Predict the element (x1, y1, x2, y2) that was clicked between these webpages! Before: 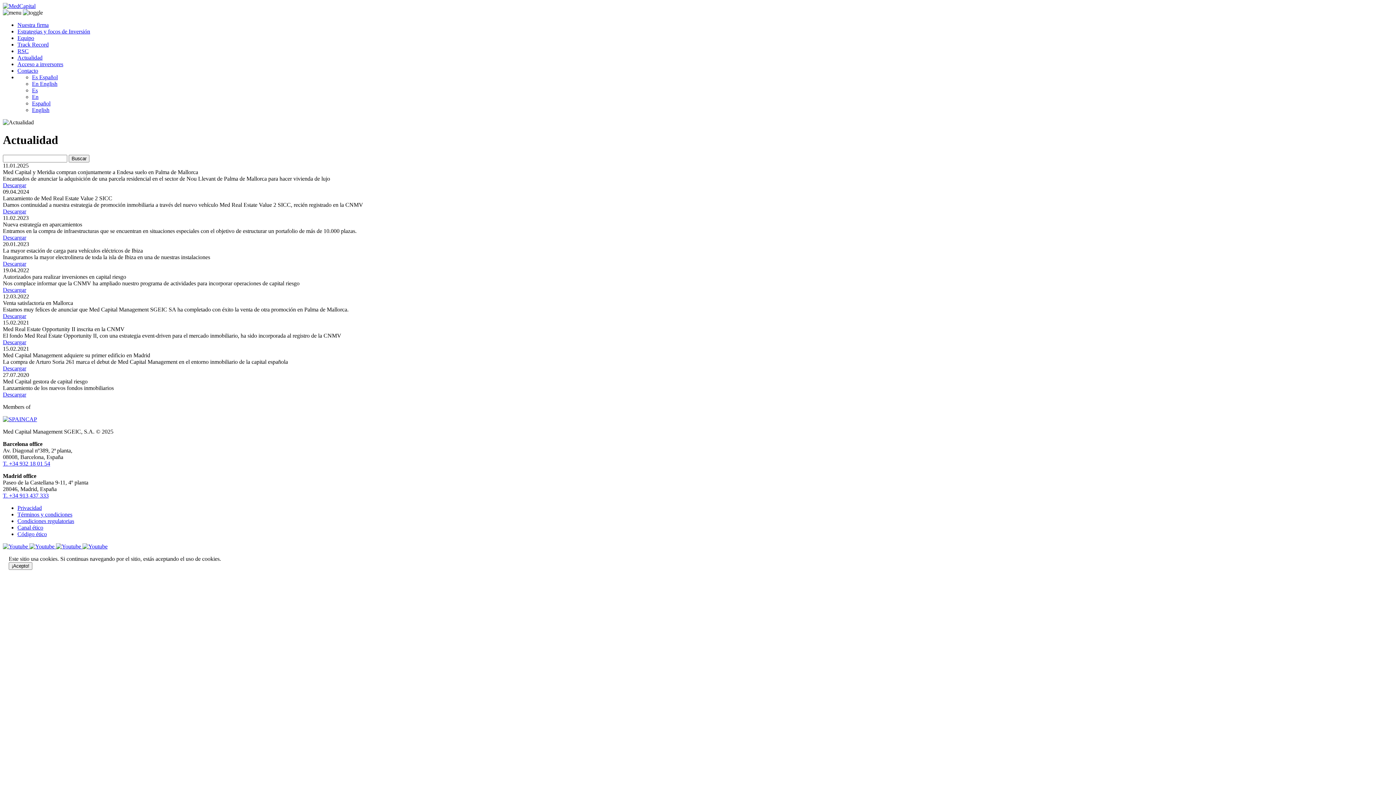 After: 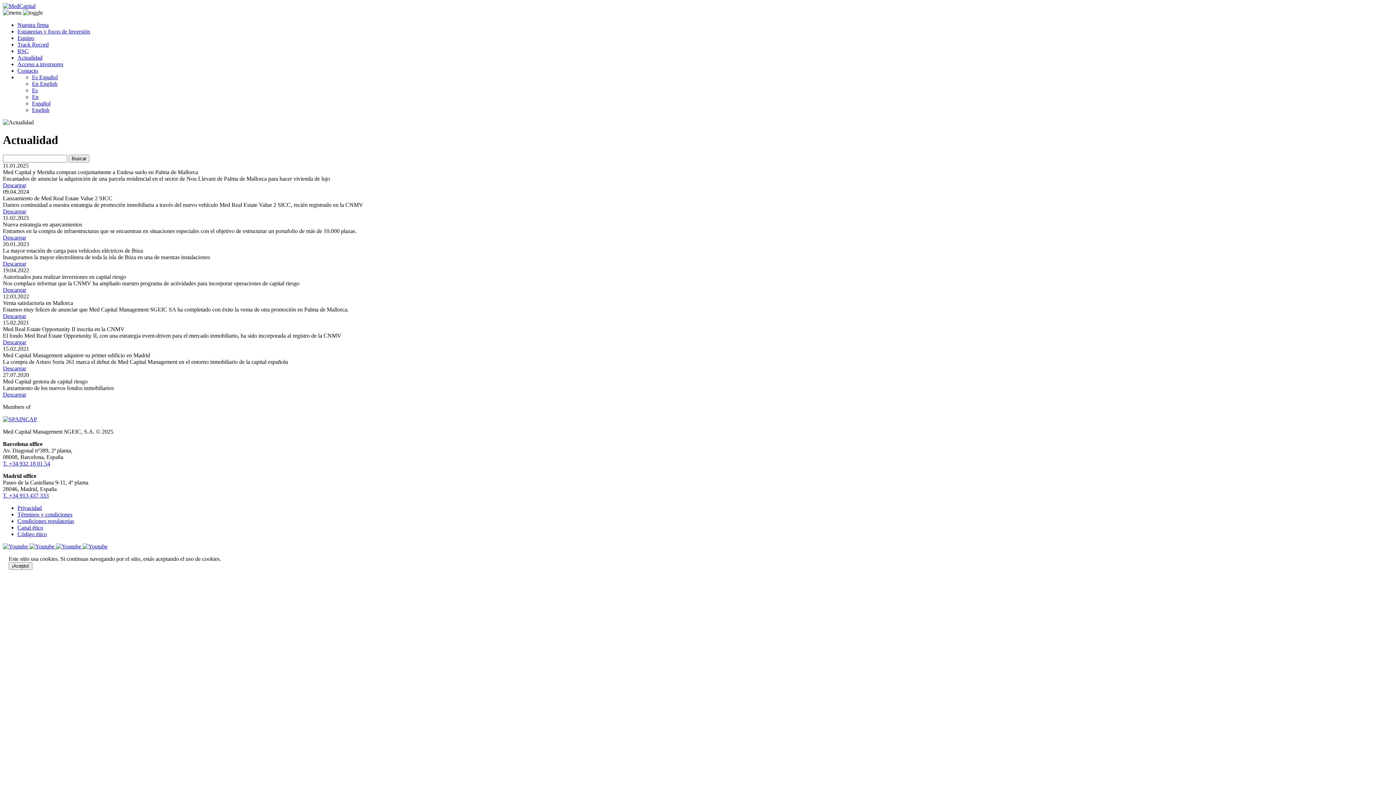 Action: label: Descargar bbox: (2, 286, 26, 293)